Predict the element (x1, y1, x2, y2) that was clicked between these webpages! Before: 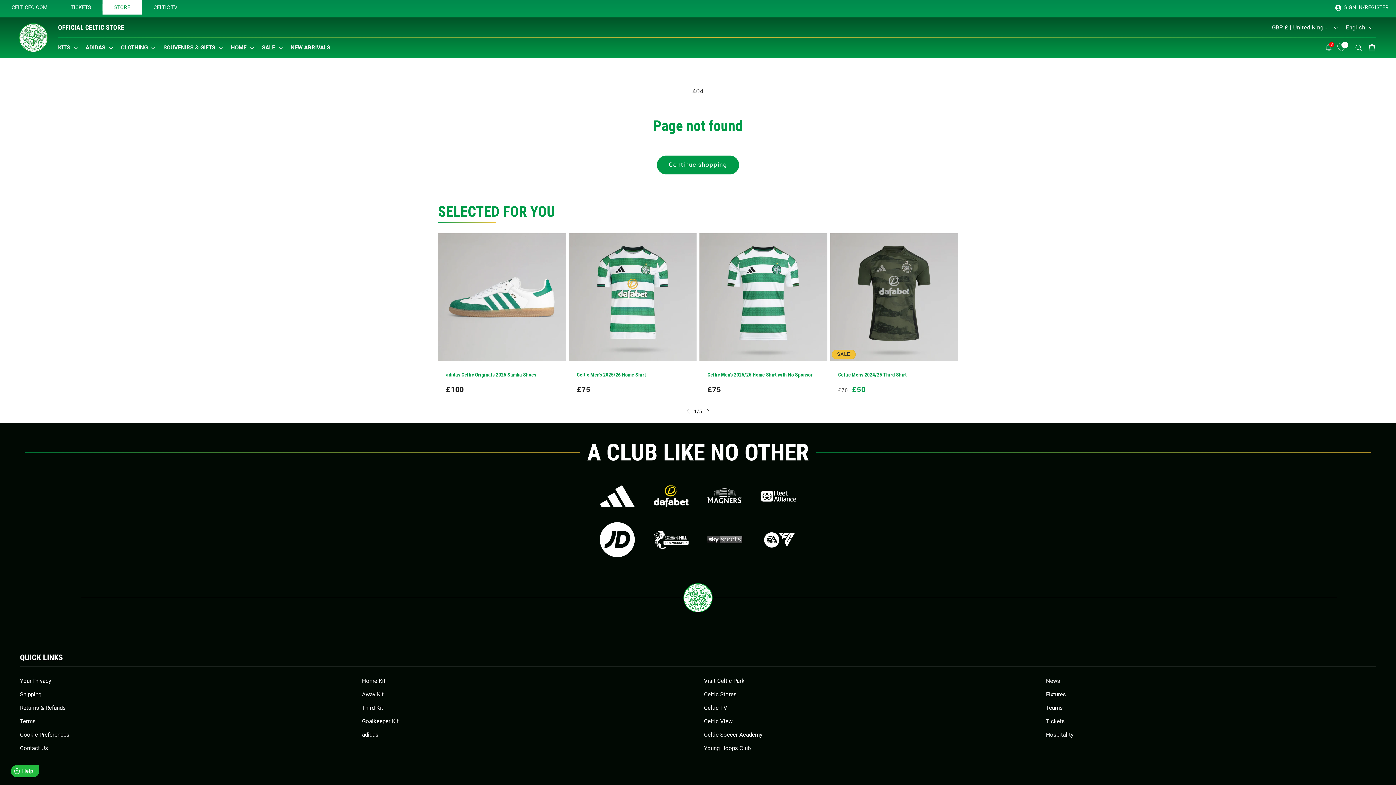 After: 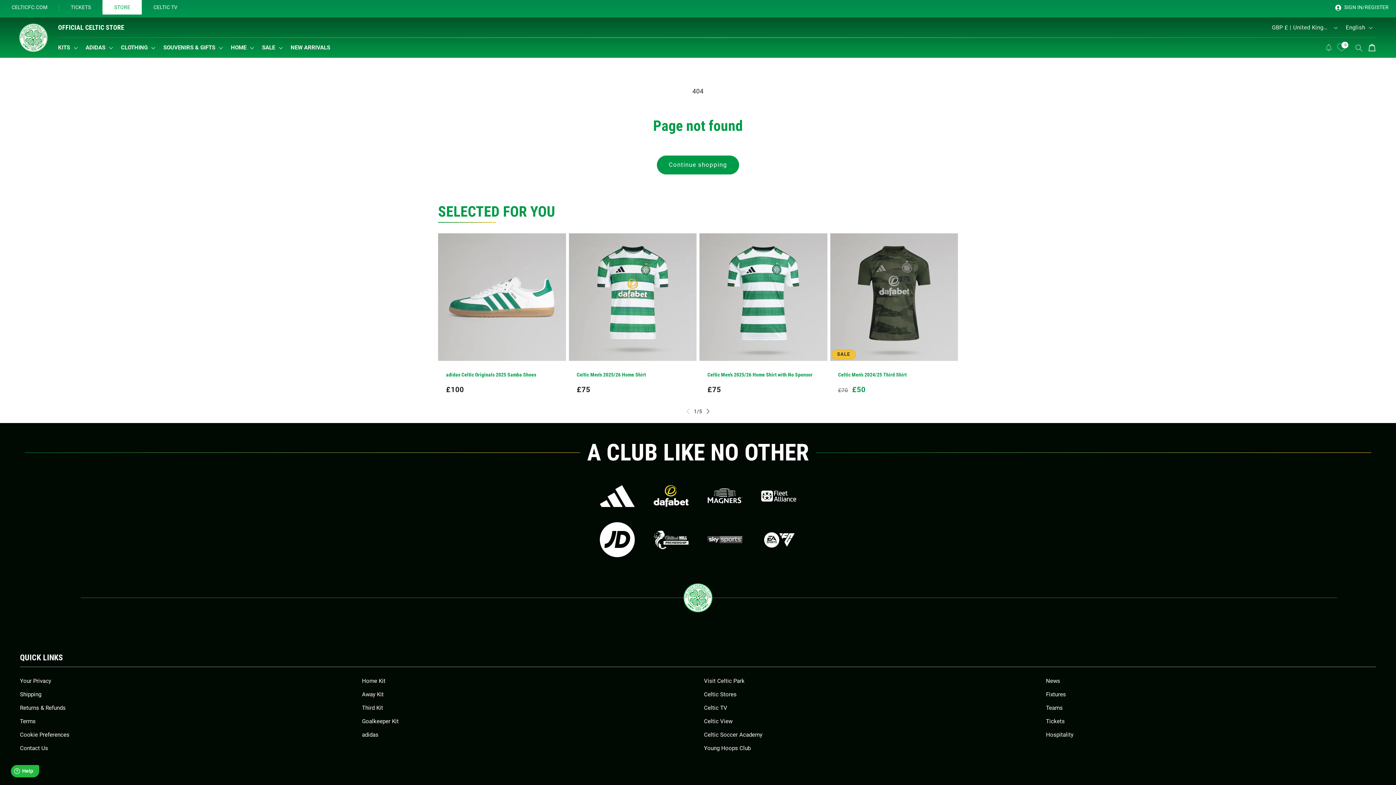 Action: bbox: (102, 0, 141, 14) label: STORE